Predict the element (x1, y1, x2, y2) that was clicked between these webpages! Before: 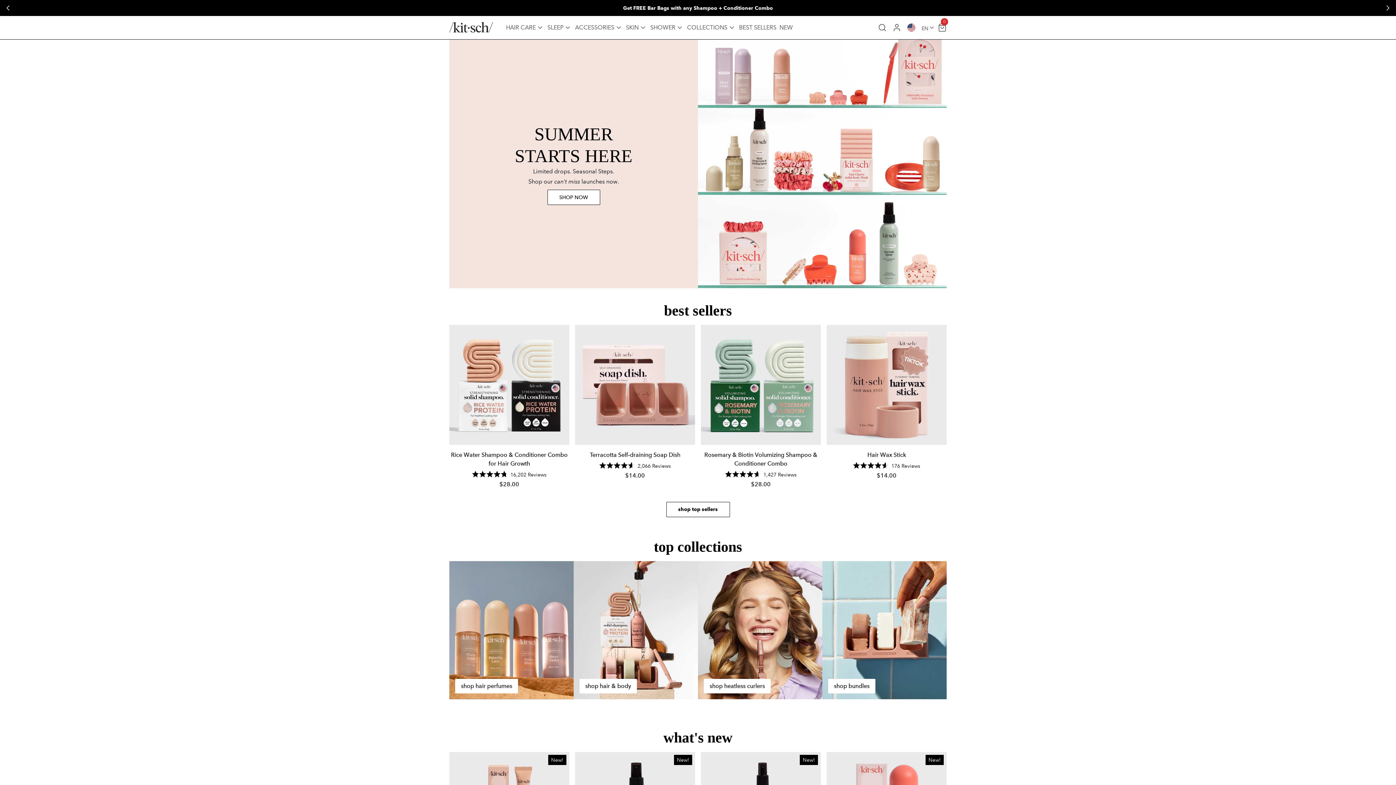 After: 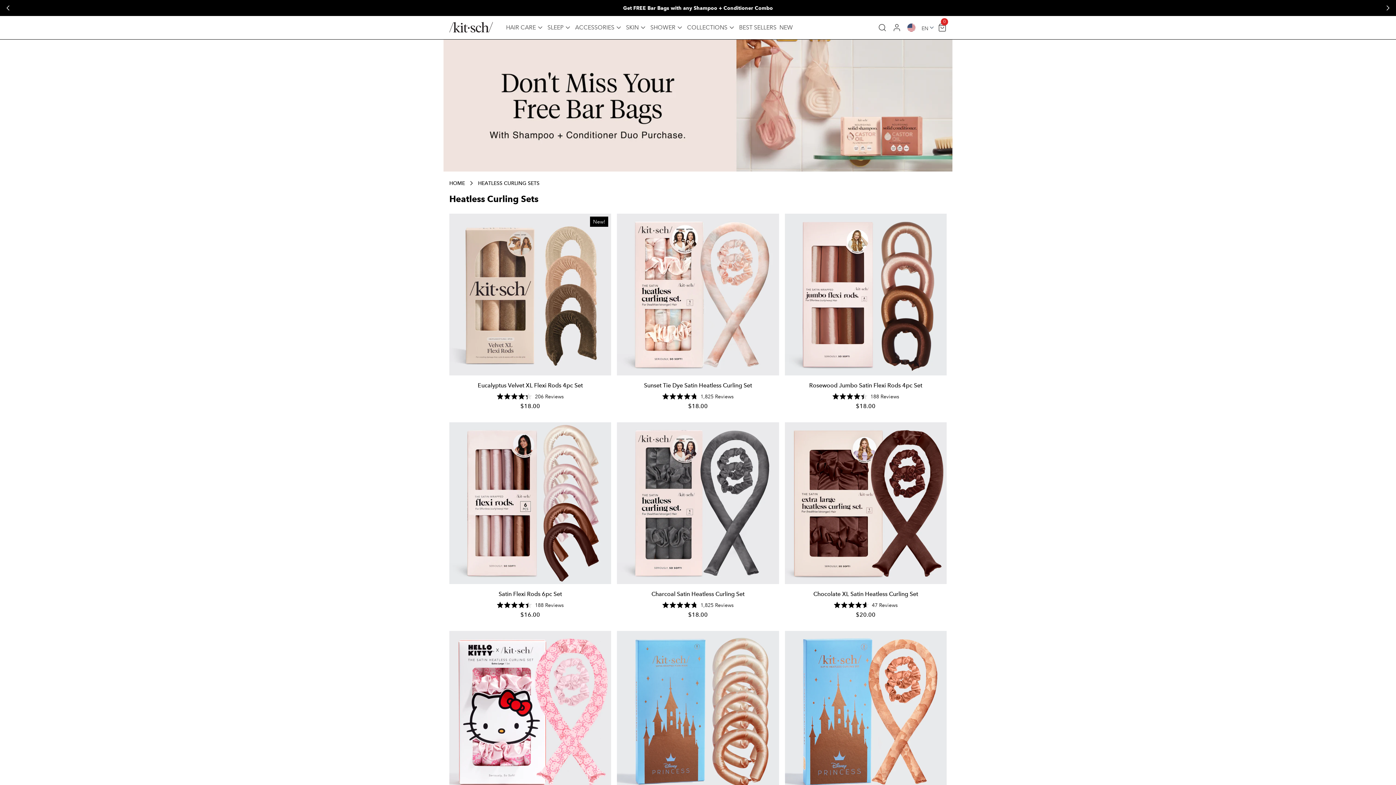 Action: bbox: (704, 679, 770, 693) label: shop heatless curlers